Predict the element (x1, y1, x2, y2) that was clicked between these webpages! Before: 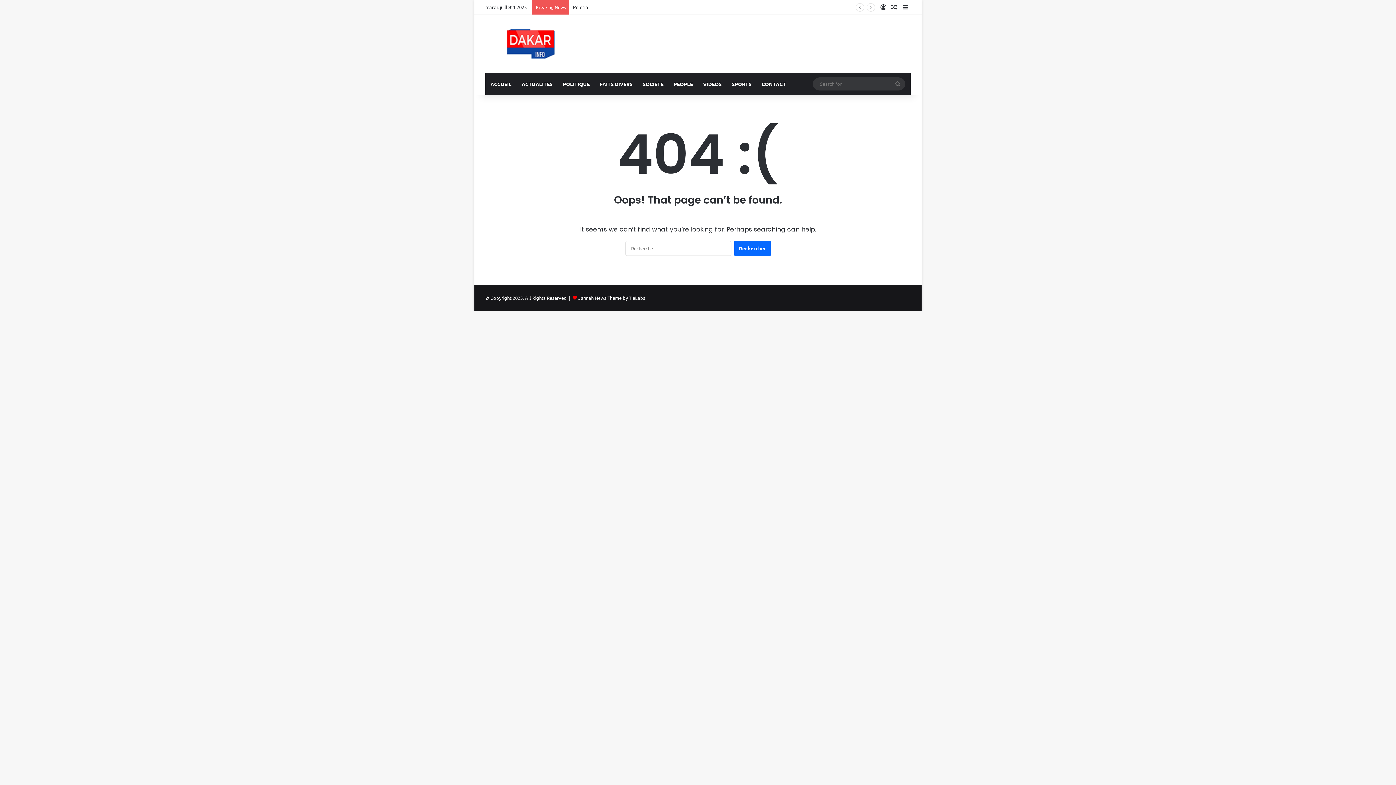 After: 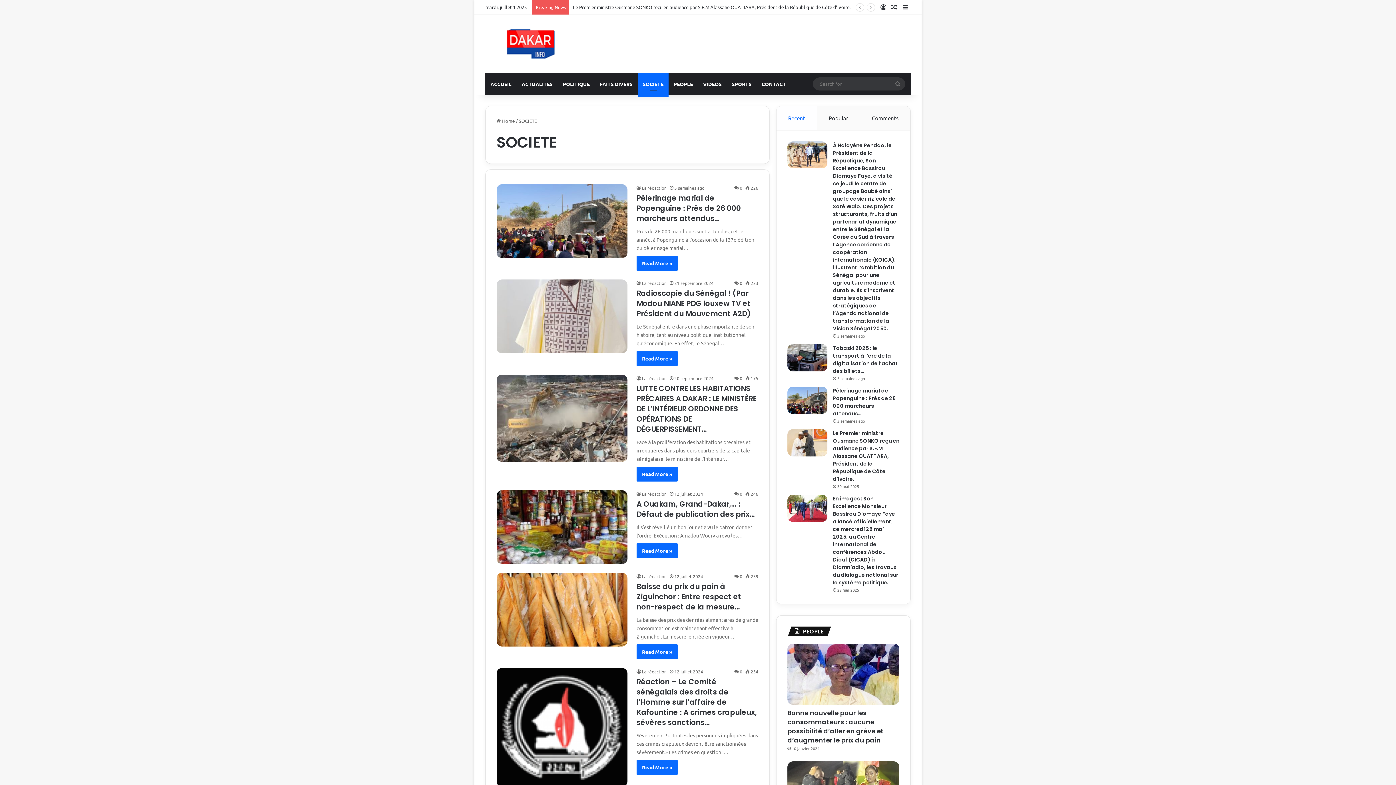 Action: bbox: (637, 73, 668, 94) label: SOCIETE